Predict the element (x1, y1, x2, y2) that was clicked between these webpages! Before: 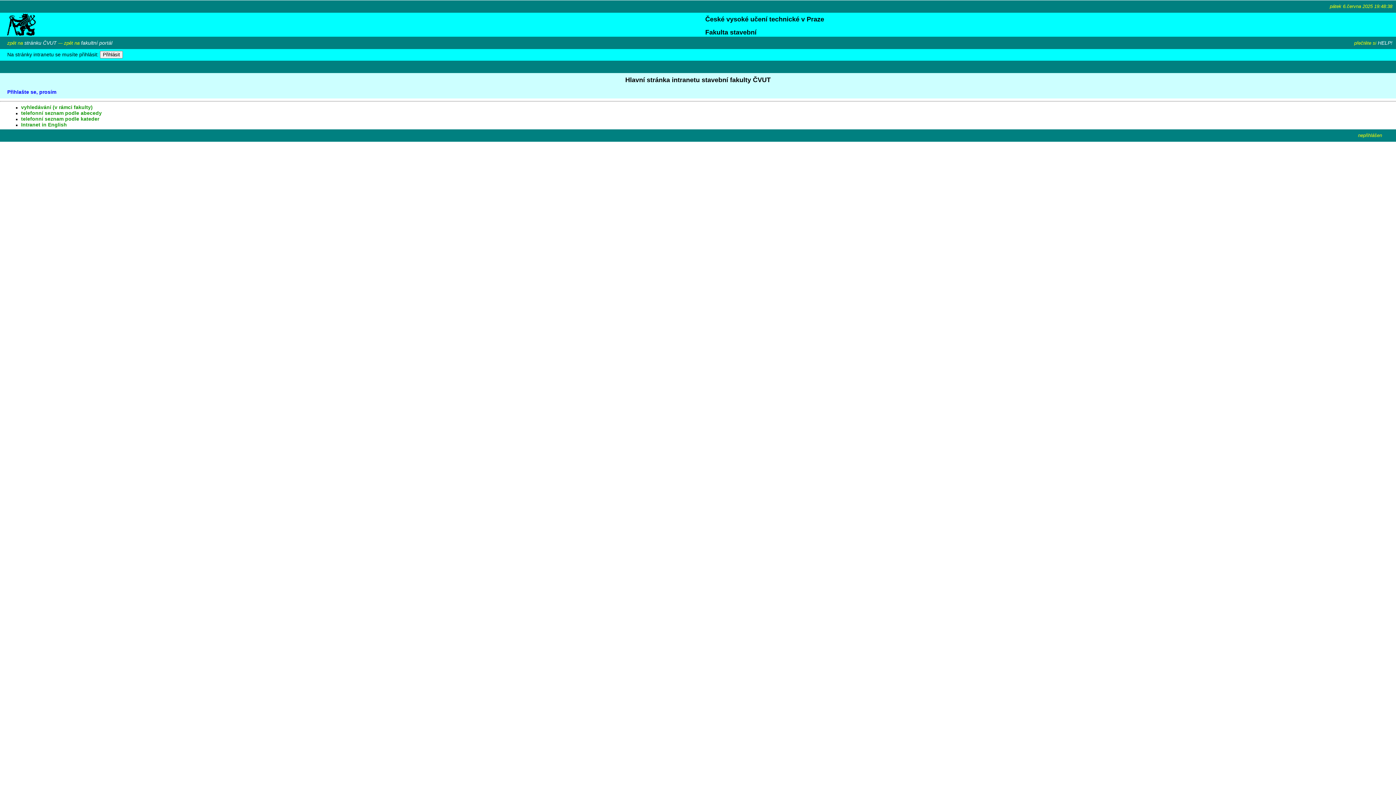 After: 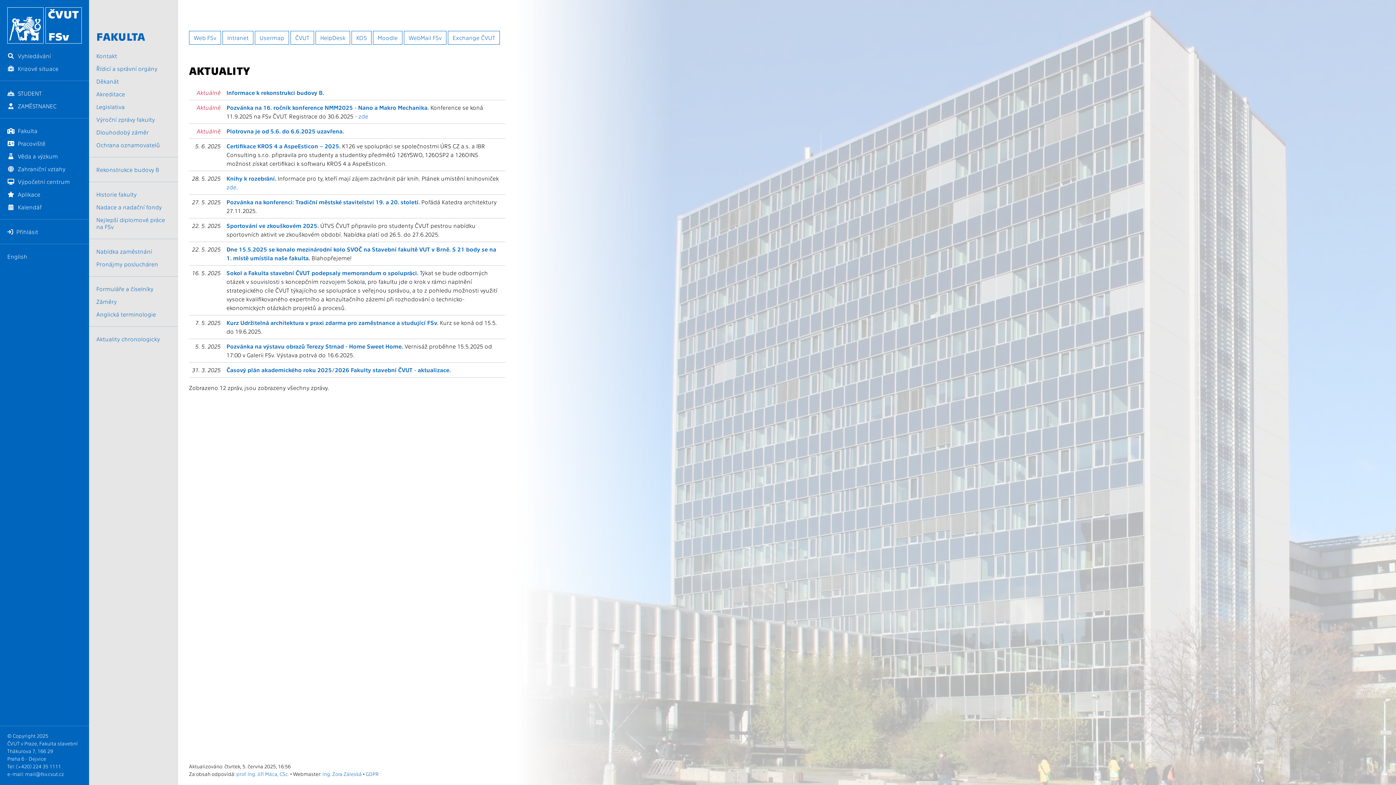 Action: label: fakultní portál bbox: (81, 40, 112, 45)